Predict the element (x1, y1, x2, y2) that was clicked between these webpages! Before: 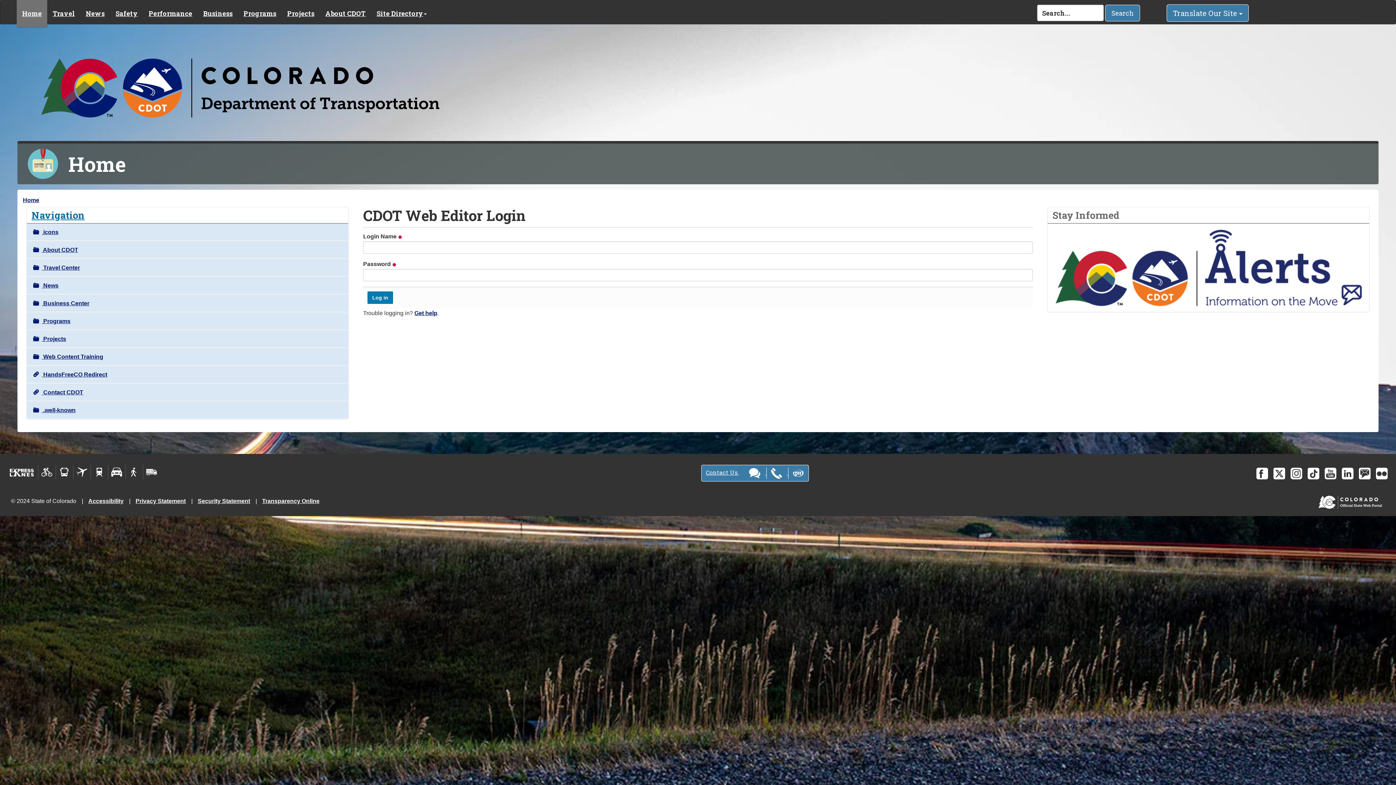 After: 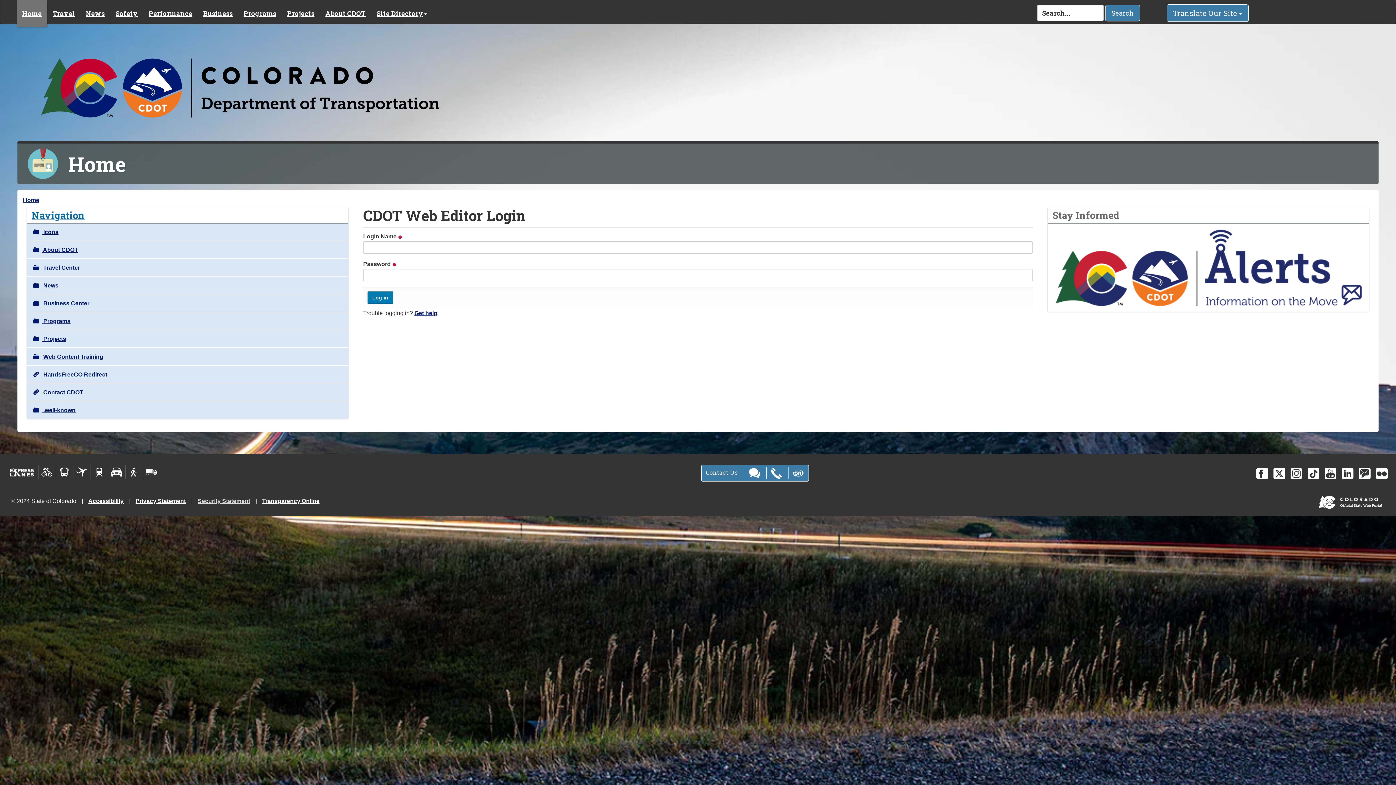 Action: label: Security Statement bbox: (197, 498, 250, 504)